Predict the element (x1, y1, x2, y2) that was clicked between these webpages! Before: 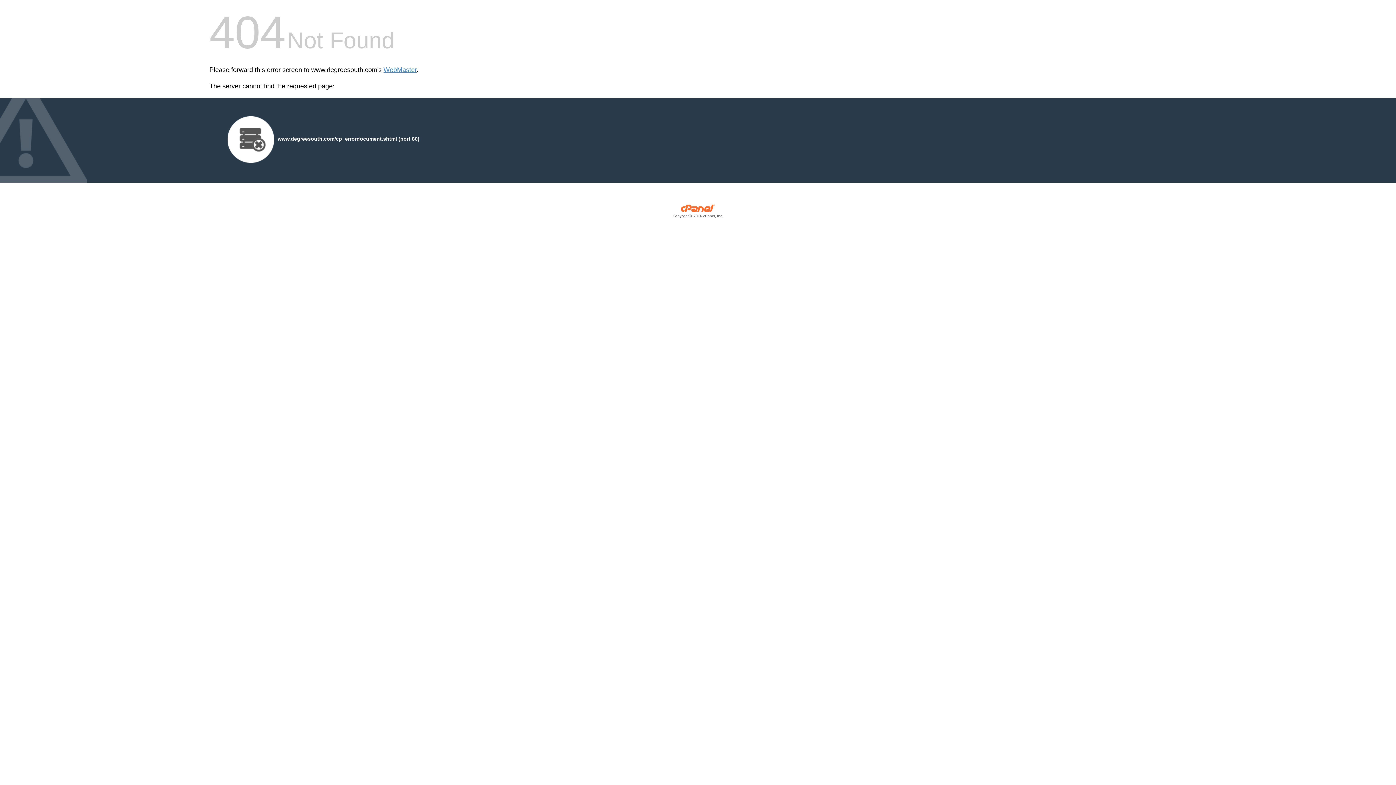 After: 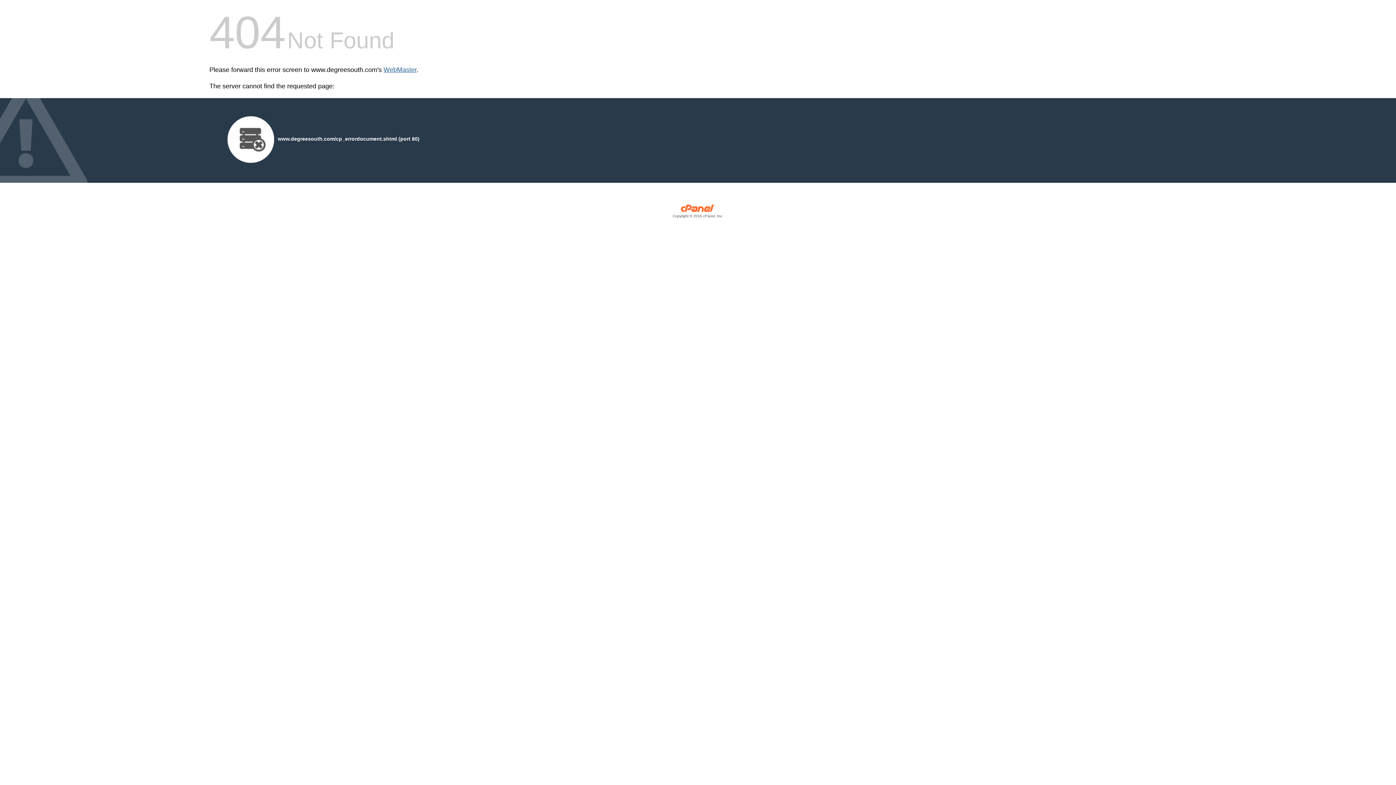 Action: label: WebMaster bbox: (383, 66, 416, 73)